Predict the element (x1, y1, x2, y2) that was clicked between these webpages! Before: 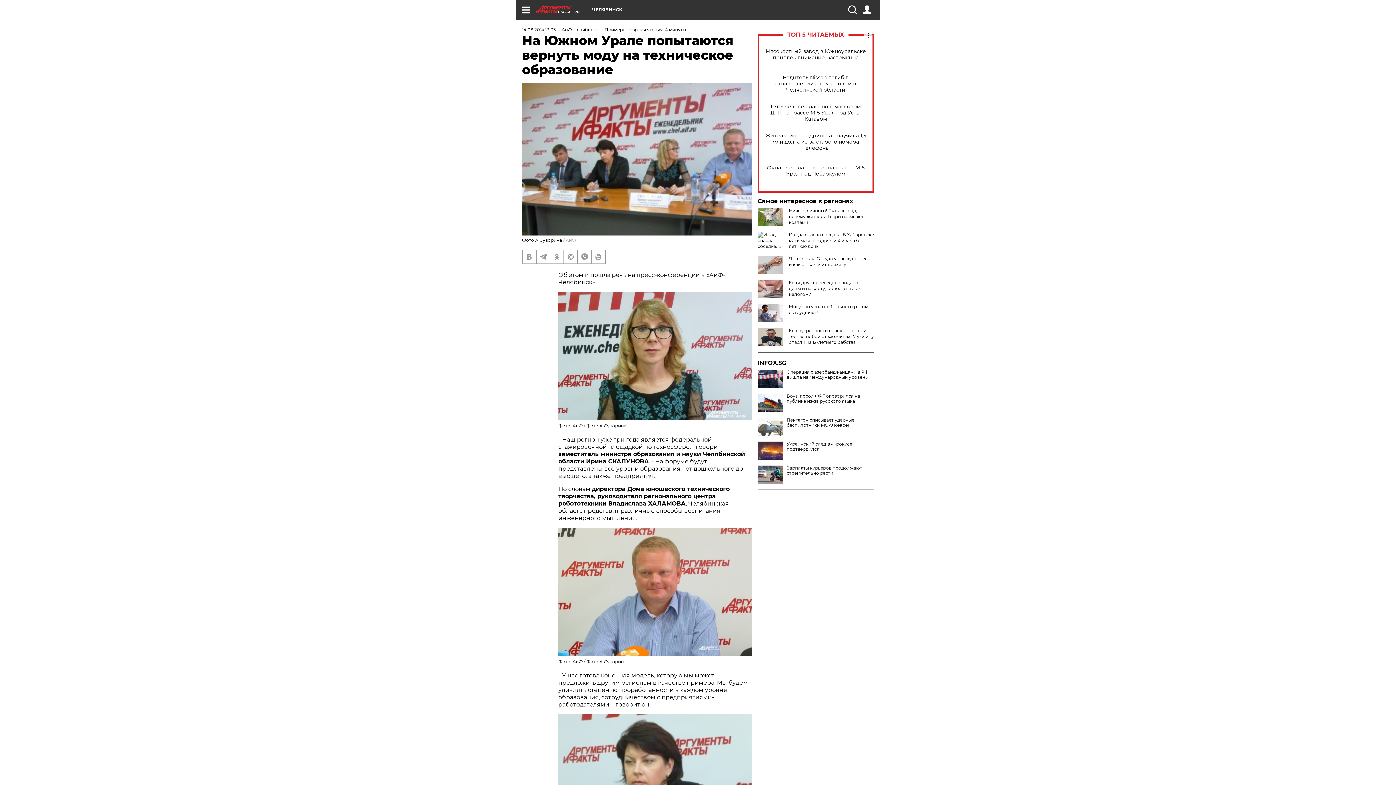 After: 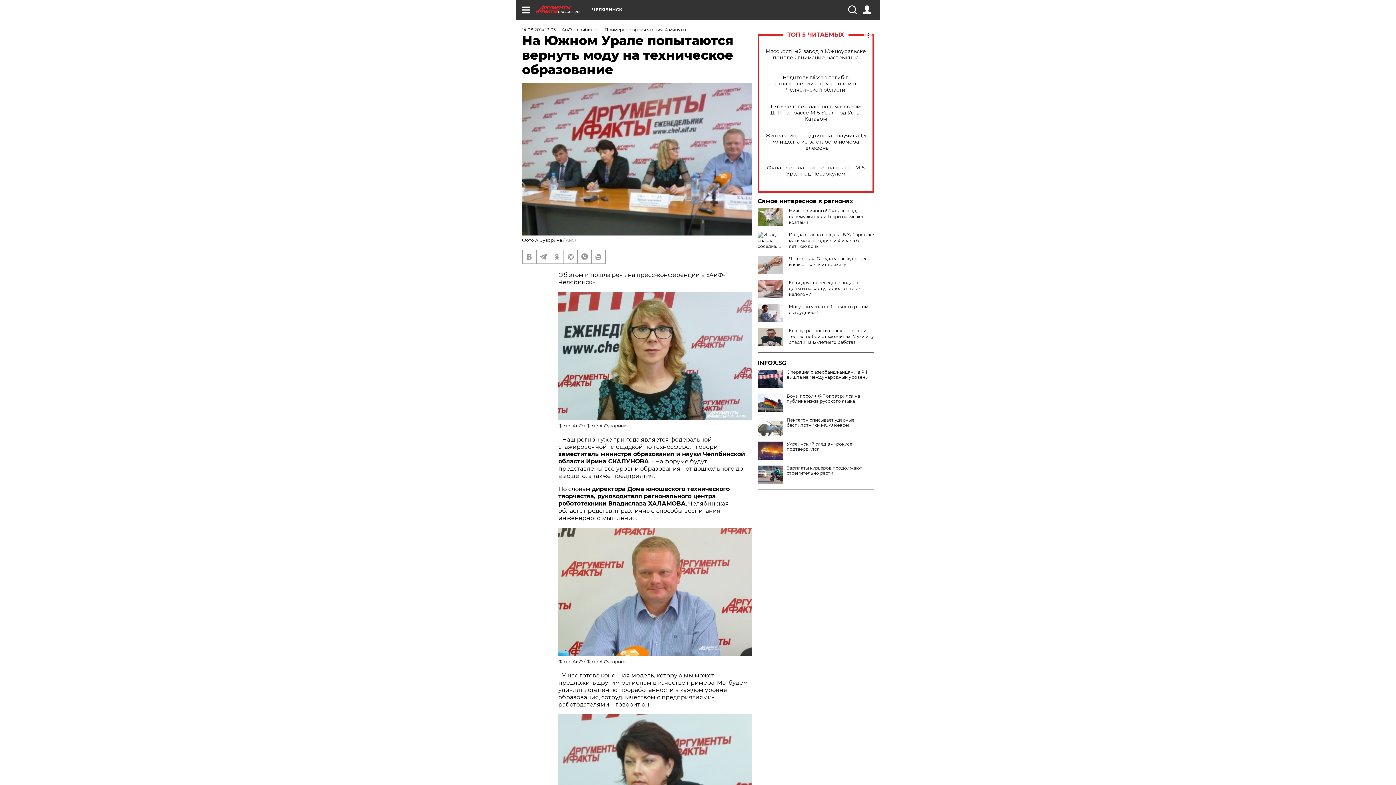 Action: label: INFOX.SG bbox: (757, 360, 874, 366)